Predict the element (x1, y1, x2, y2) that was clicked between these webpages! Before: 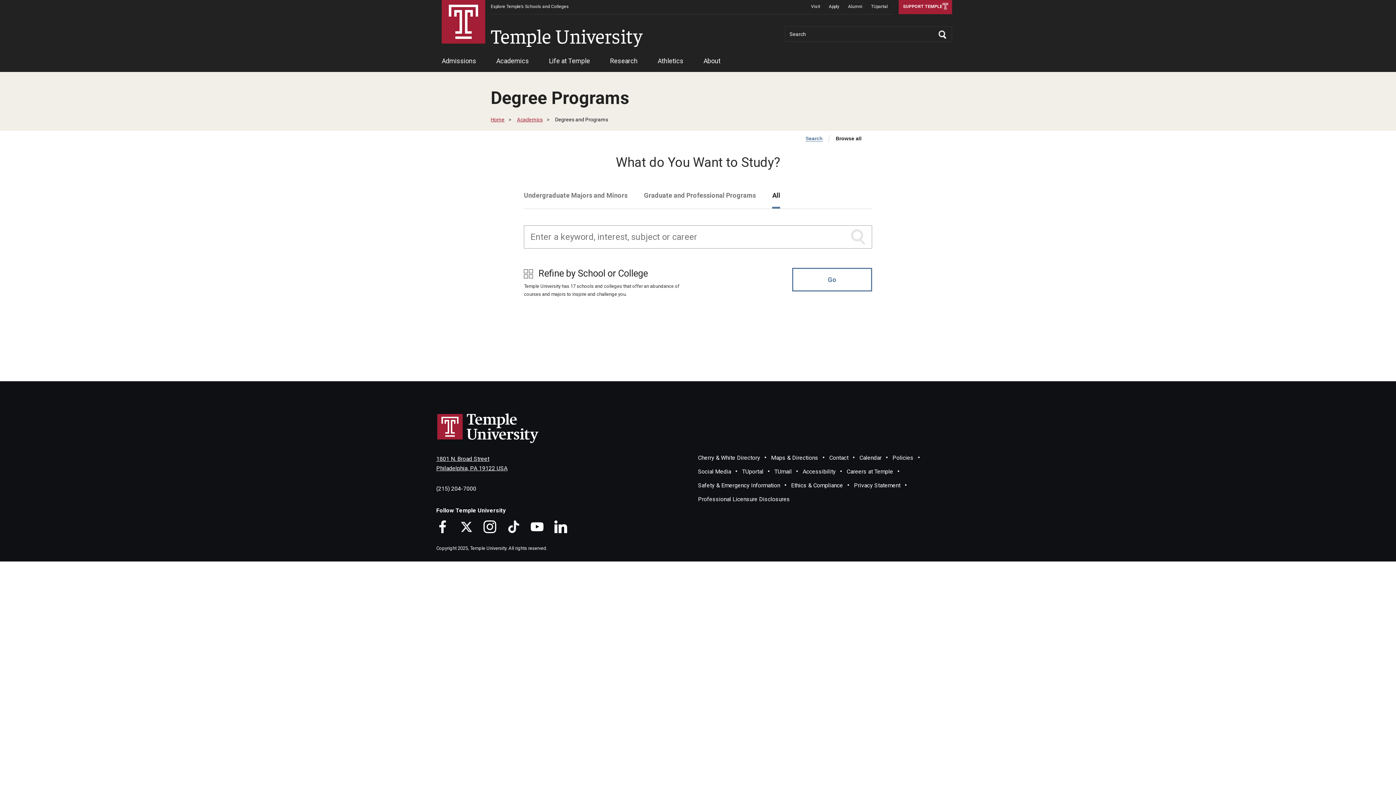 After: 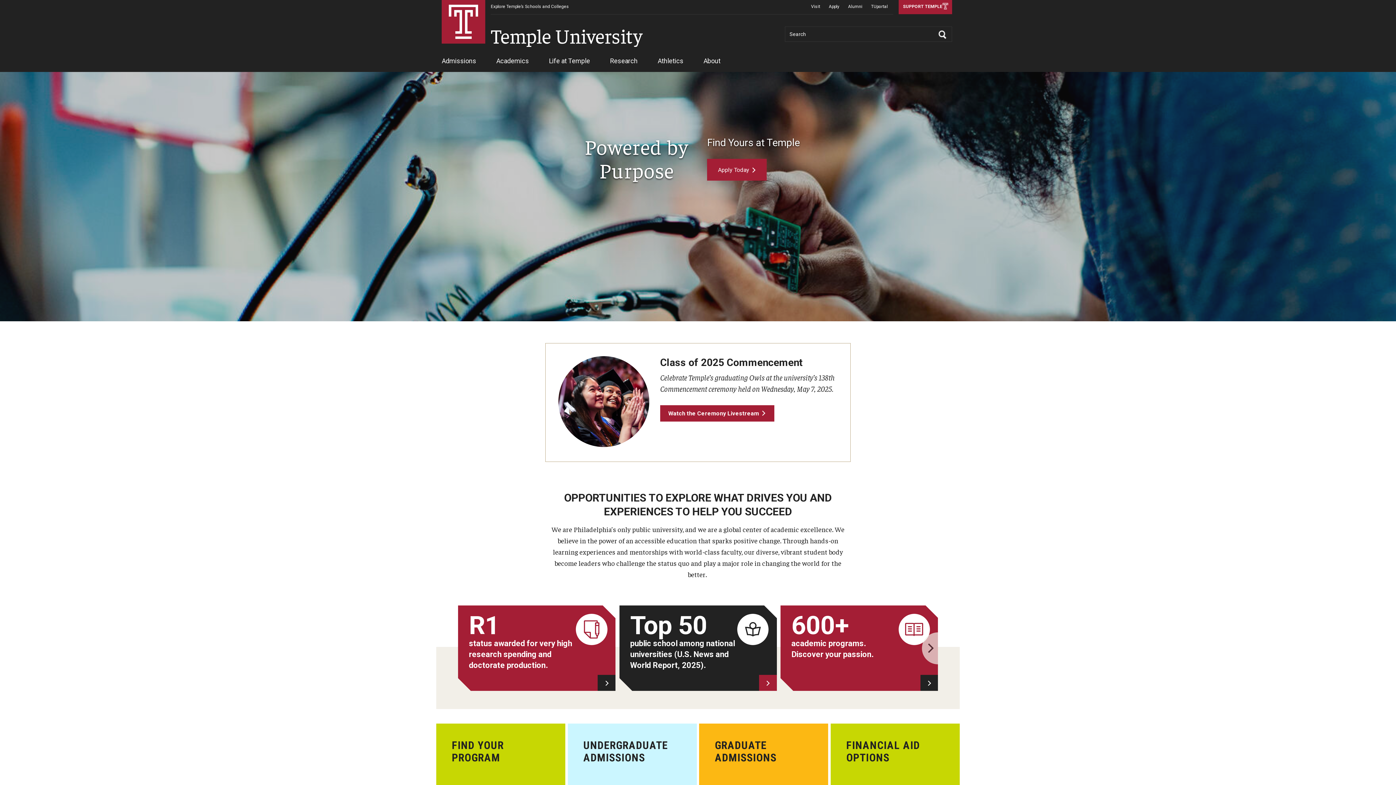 Action: label: Temple University bbox: (441, 0, 485, 43)